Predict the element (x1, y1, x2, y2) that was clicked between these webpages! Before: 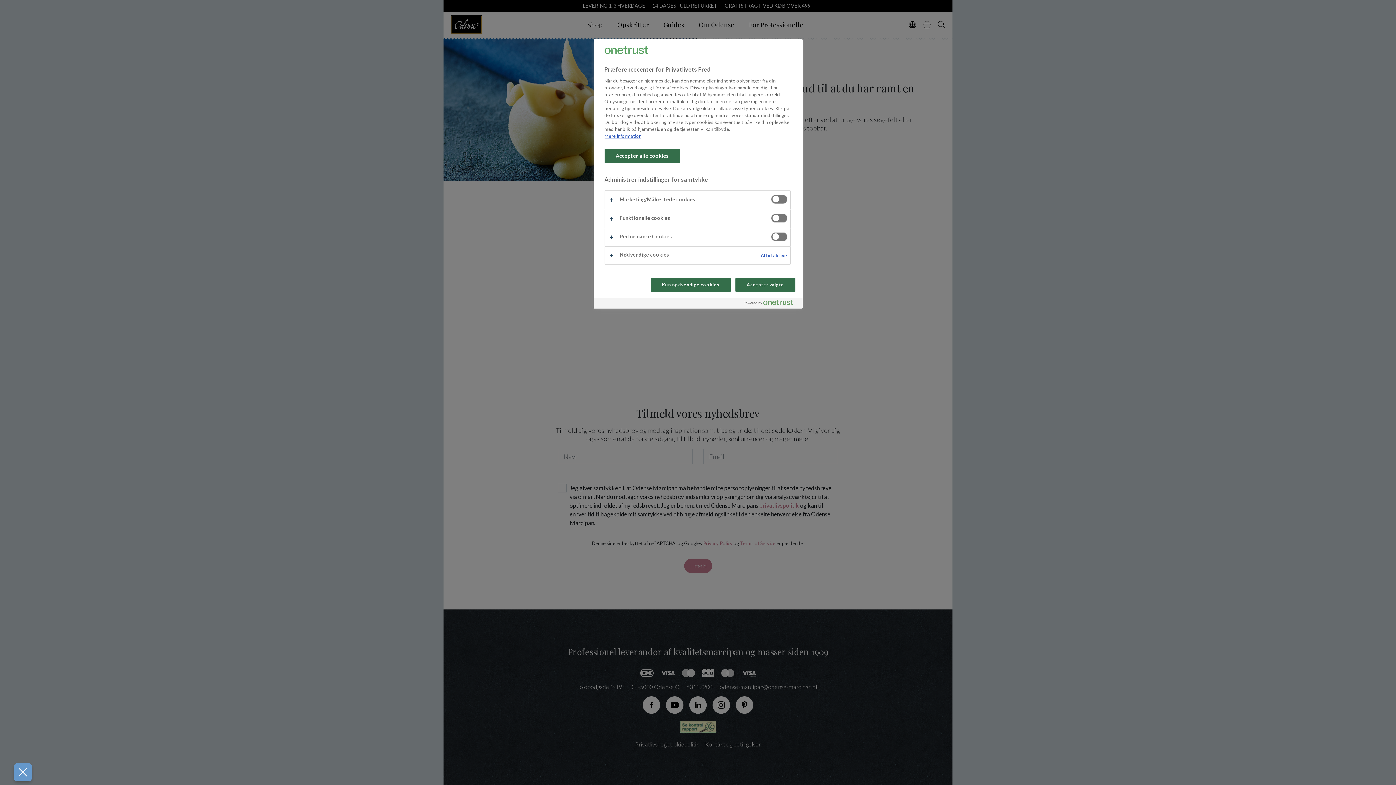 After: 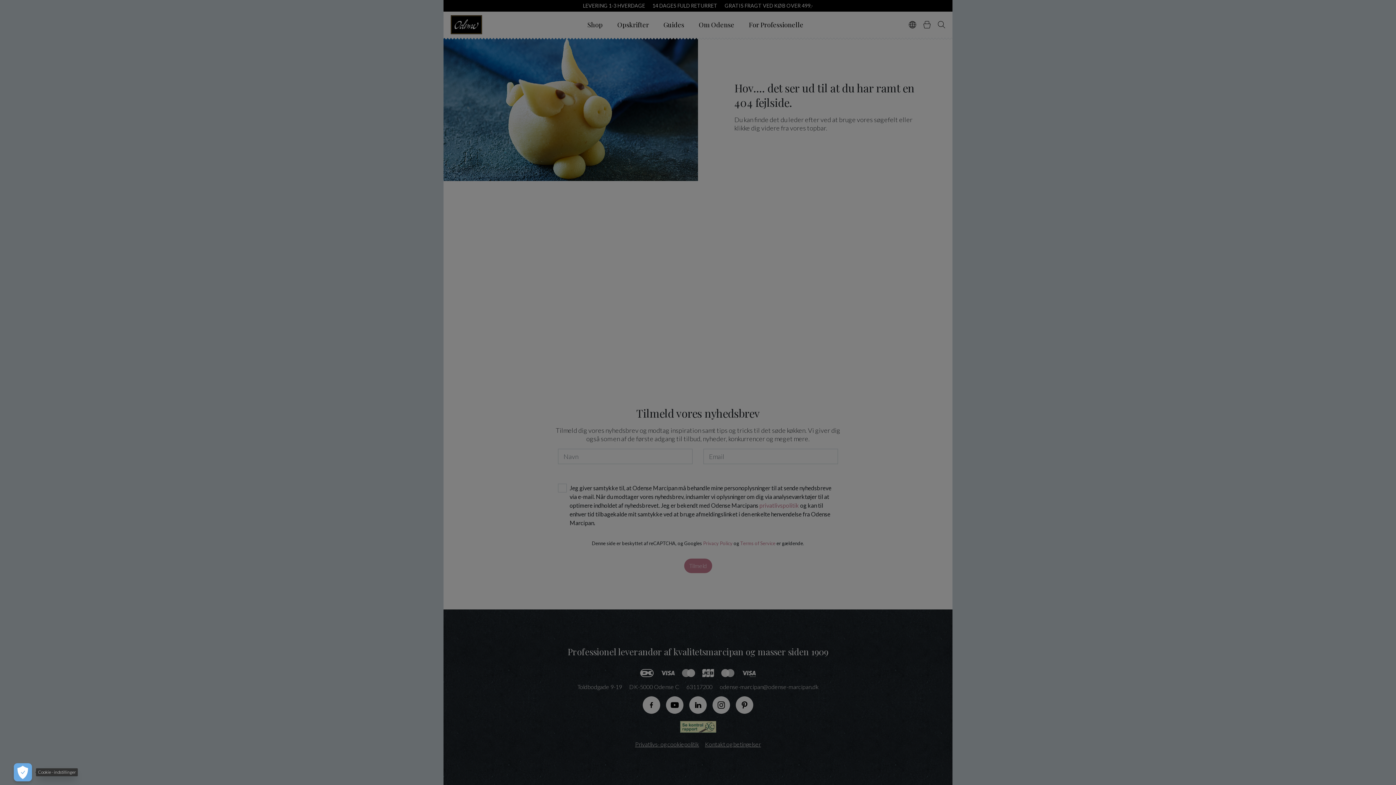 Action: label: Luk præferencer bbox: (13, 763, 32, 781)